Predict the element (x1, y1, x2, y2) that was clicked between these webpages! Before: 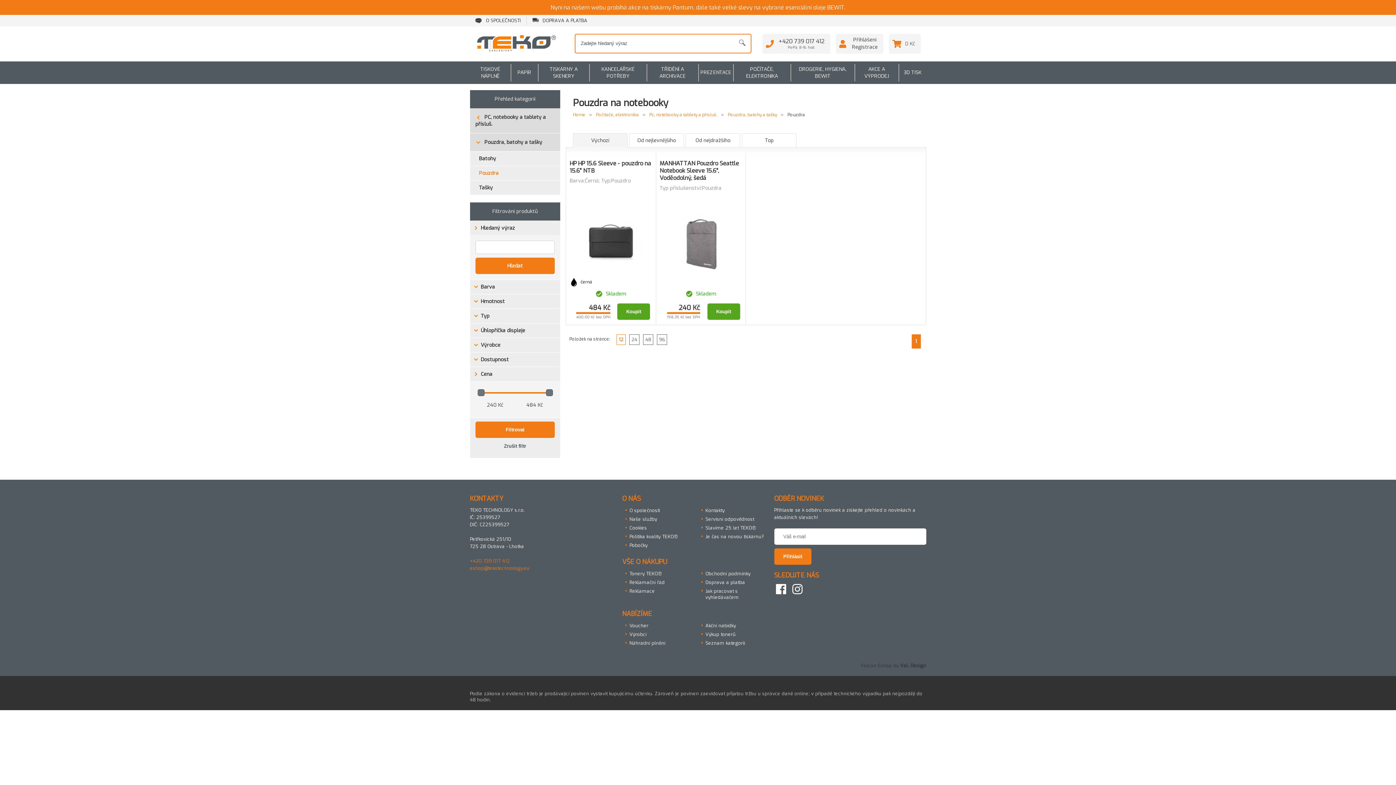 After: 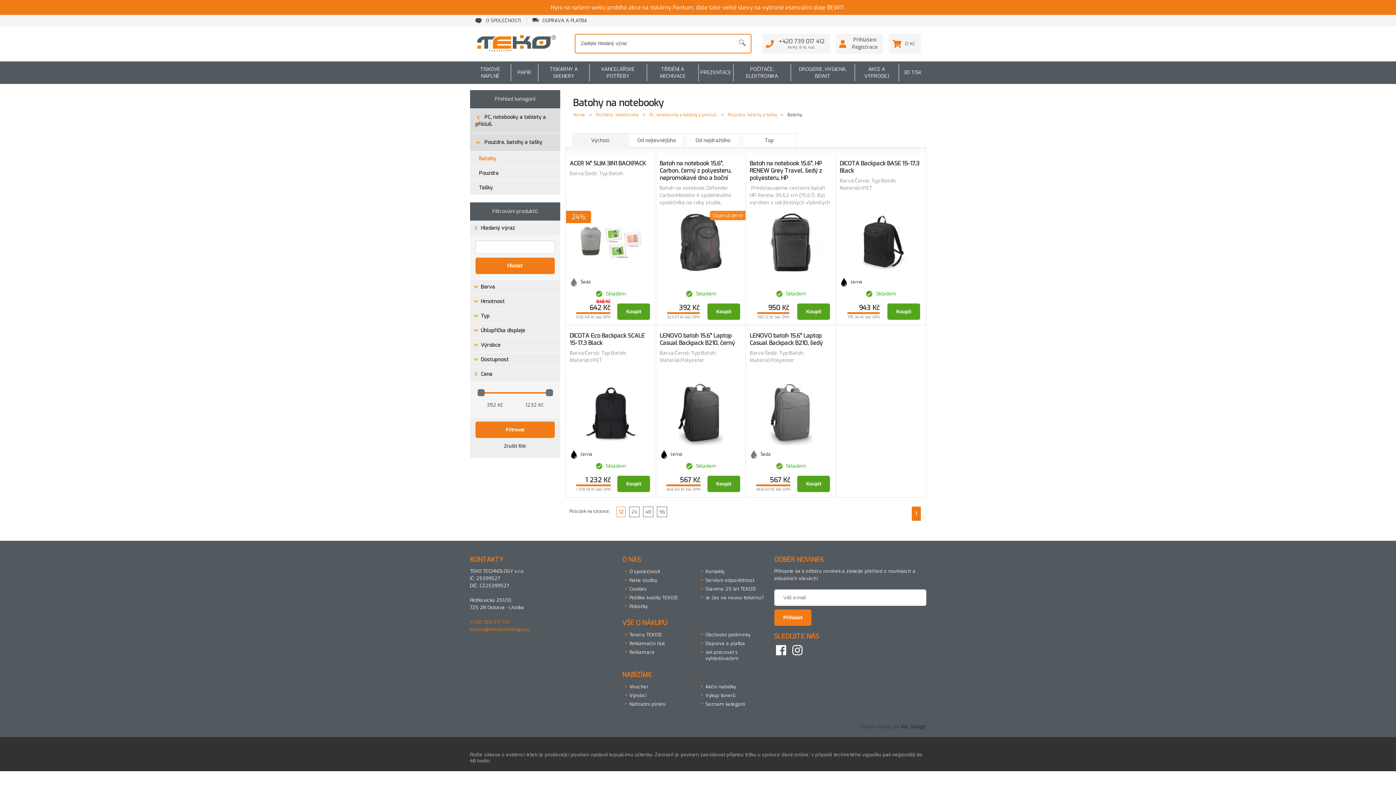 Action: bbox: (470, 151, 560, 165) label: Batohy